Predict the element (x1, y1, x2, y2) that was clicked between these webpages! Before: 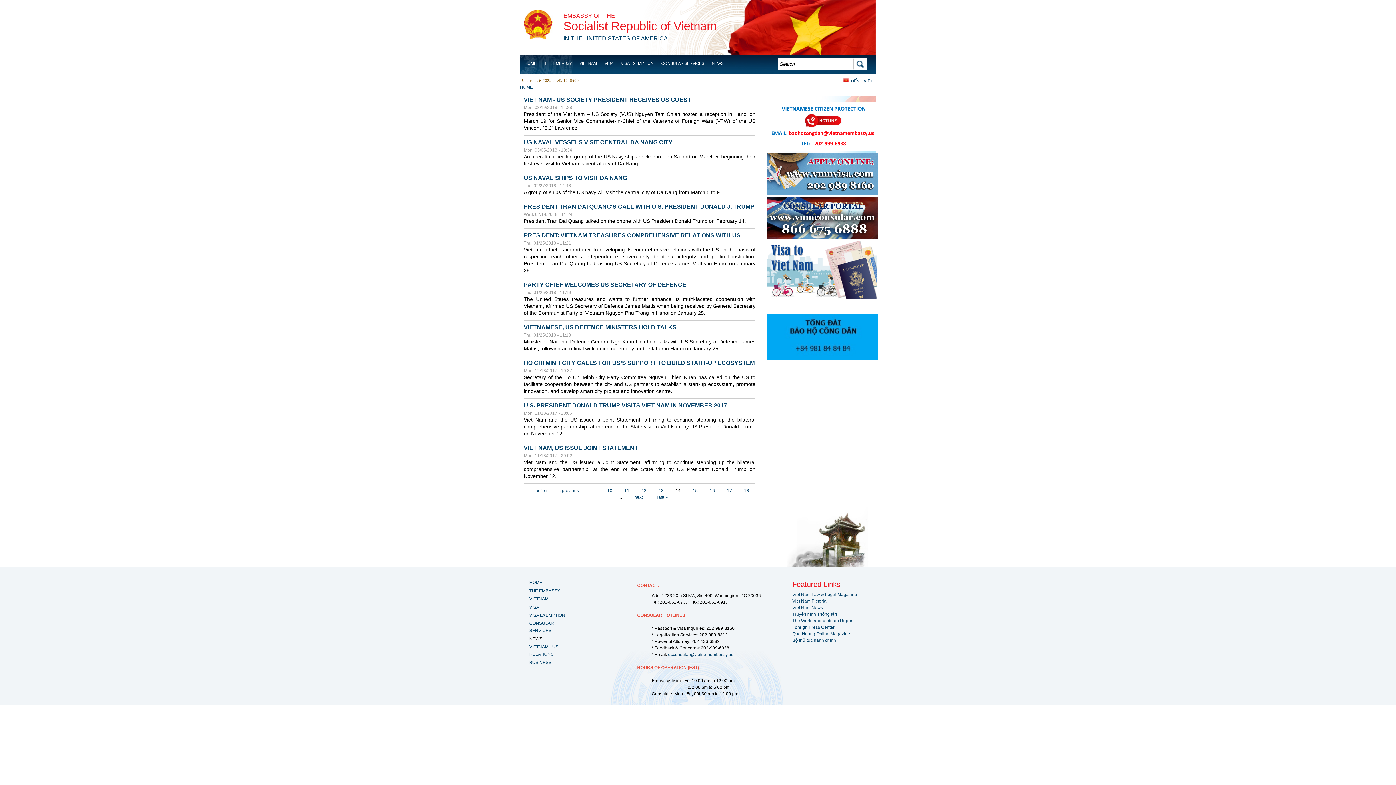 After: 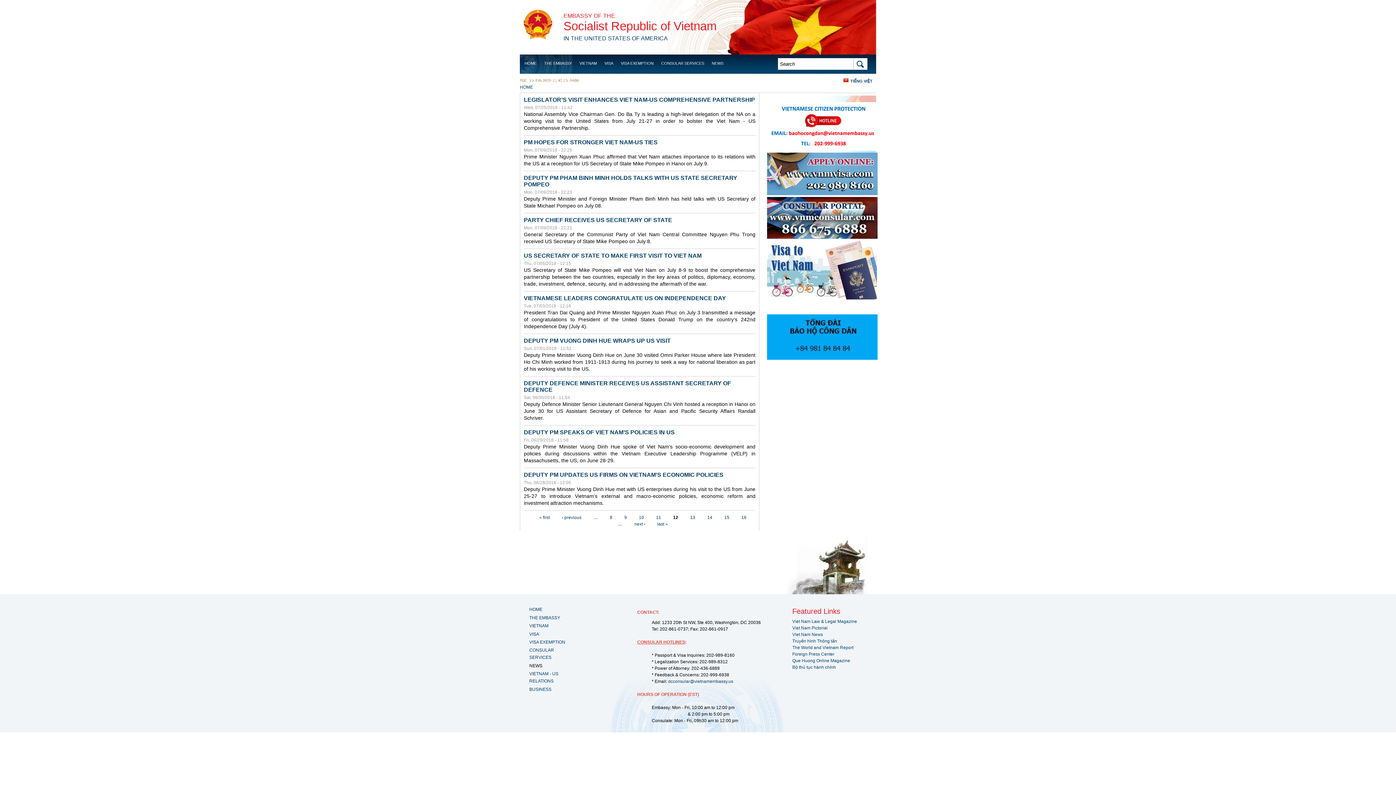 Action: label: 12 bbox: (641, 488, 646, 493)